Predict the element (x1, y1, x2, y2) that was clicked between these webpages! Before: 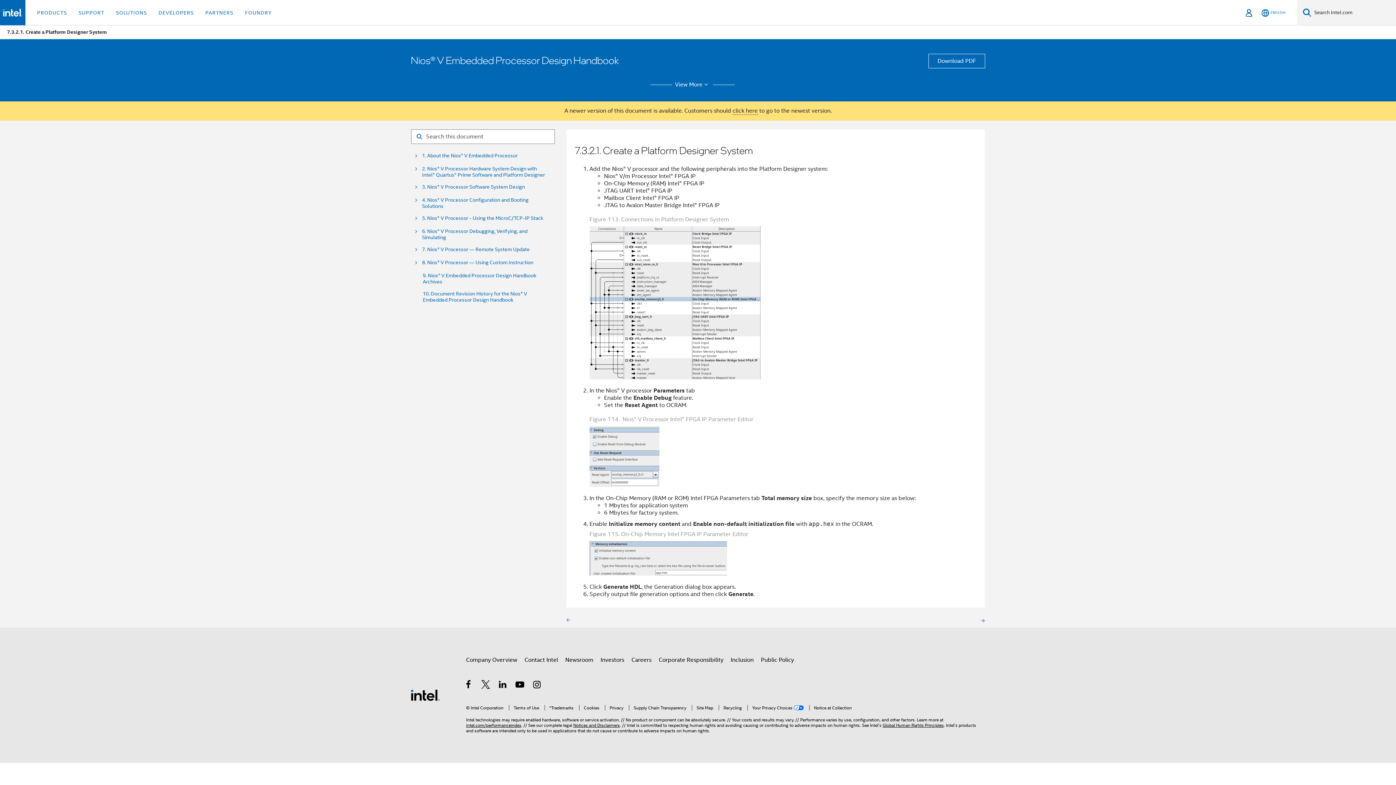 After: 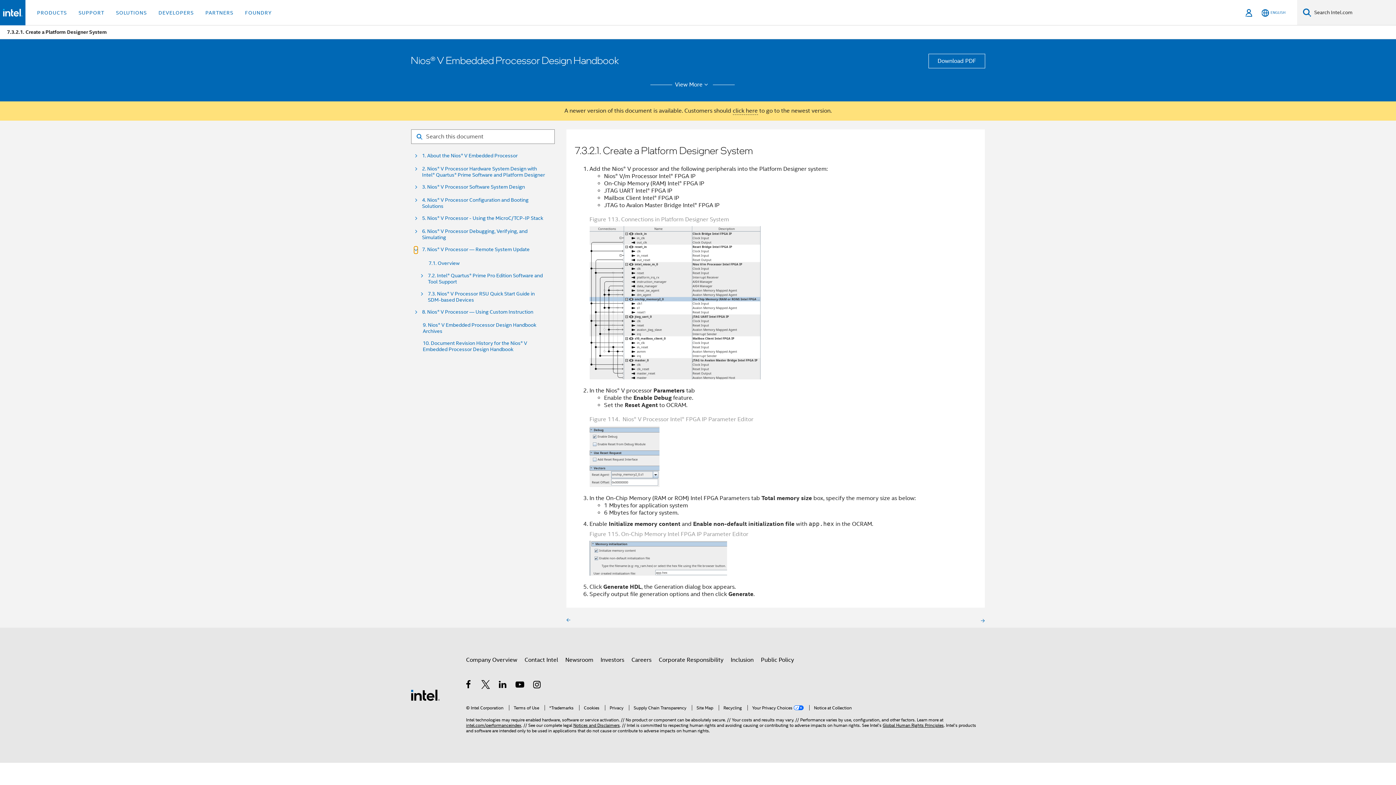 Action: bbox: (414, 246, 417, 253)